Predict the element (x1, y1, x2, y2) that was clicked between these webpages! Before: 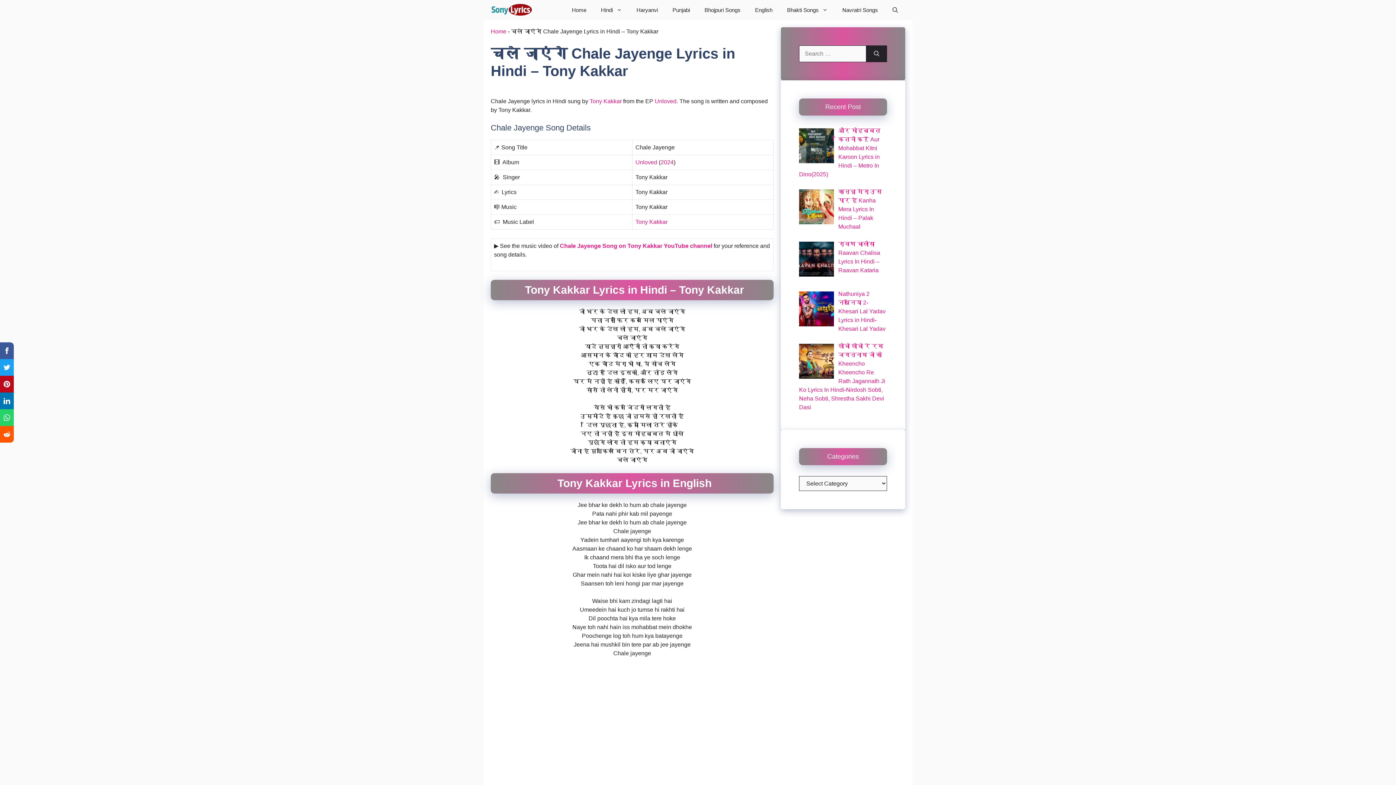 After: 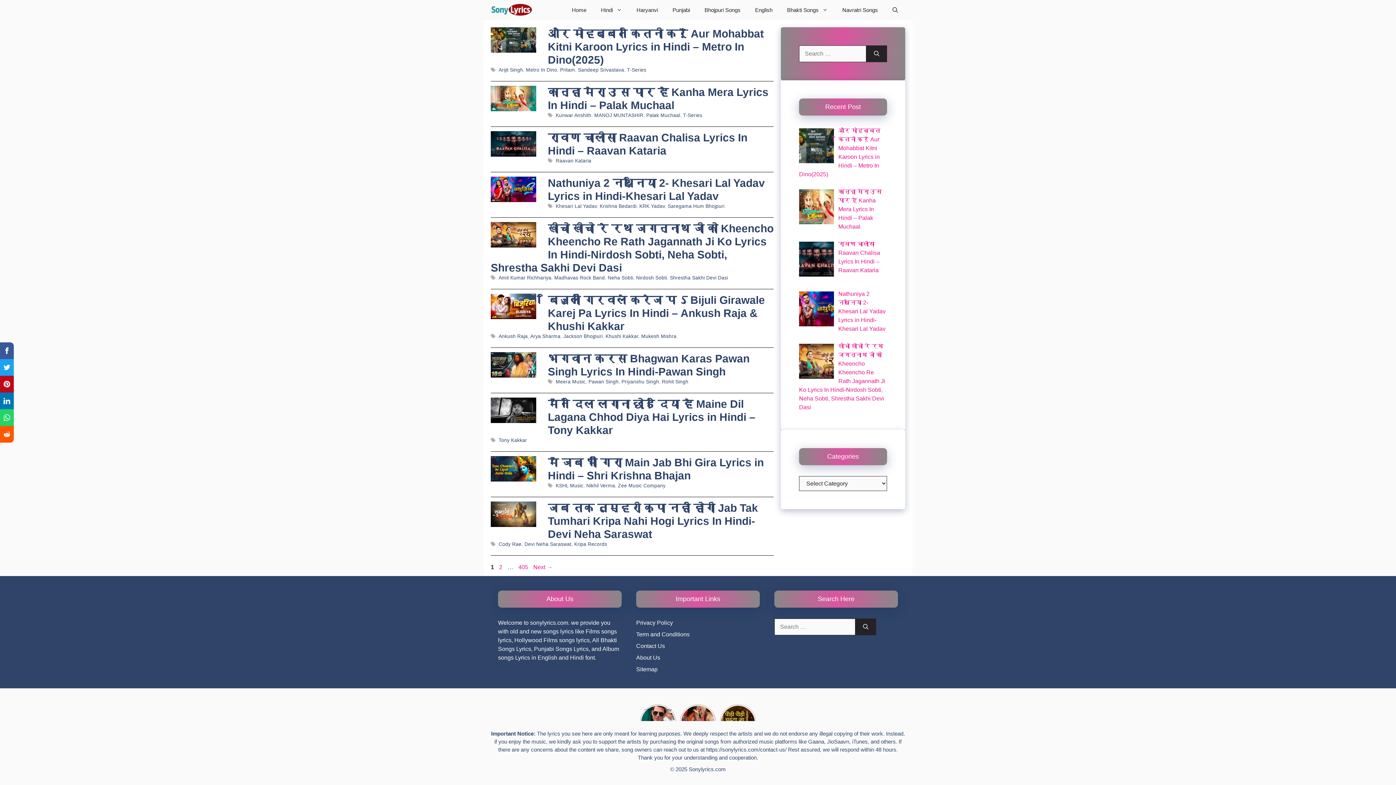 Action: bbox: (490, 28, 506, 34) label: Home